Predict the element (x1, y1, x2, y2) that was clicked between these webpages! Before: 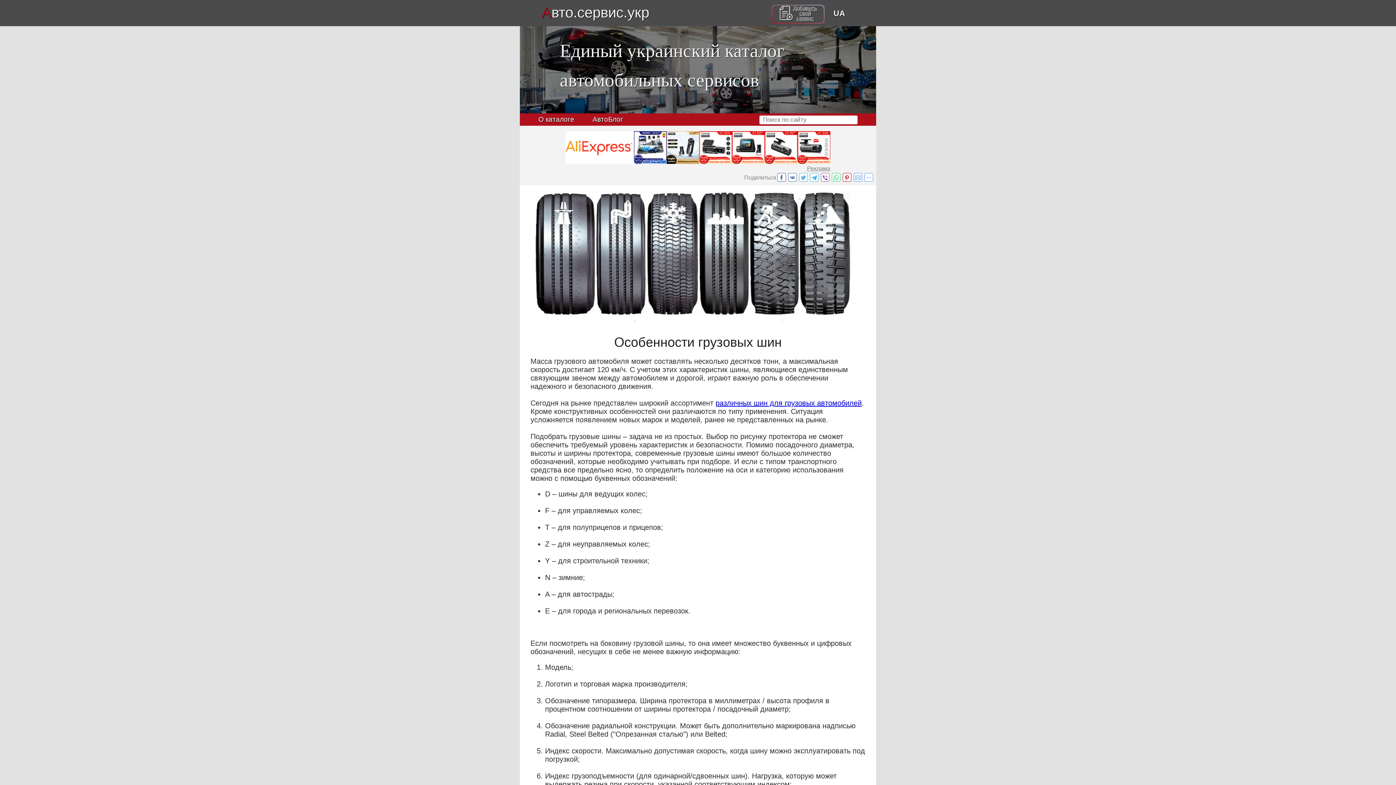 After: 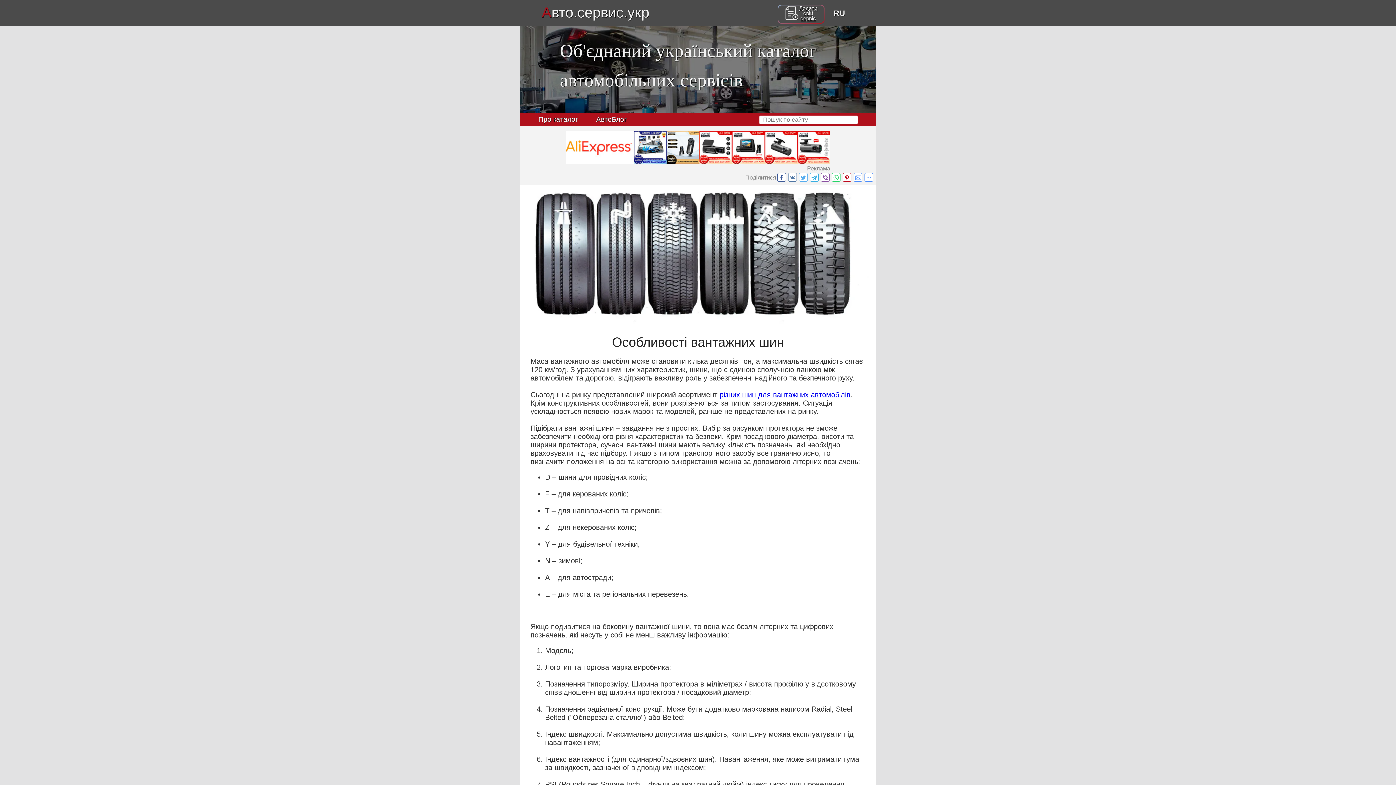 Action: label: UA bbox: (833, 8, 845, 17)